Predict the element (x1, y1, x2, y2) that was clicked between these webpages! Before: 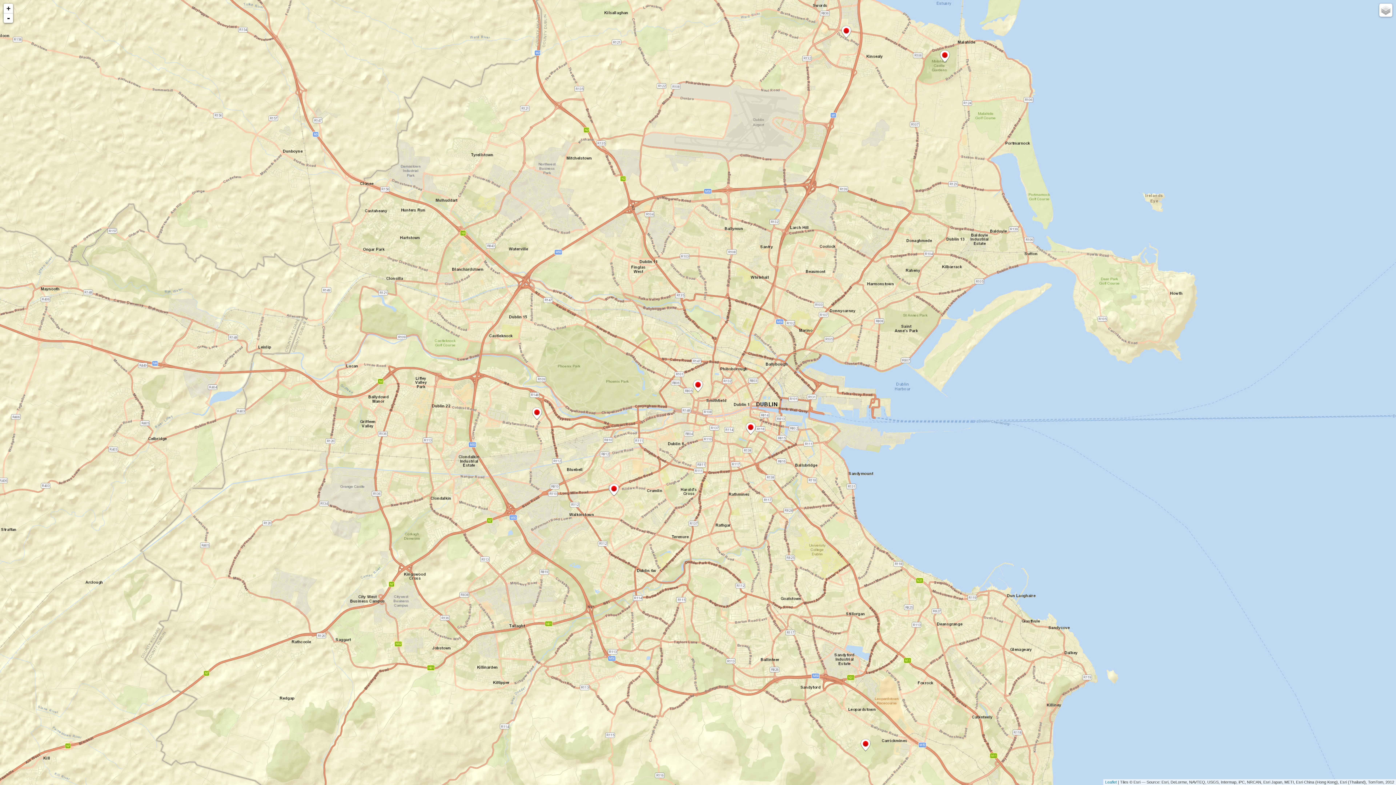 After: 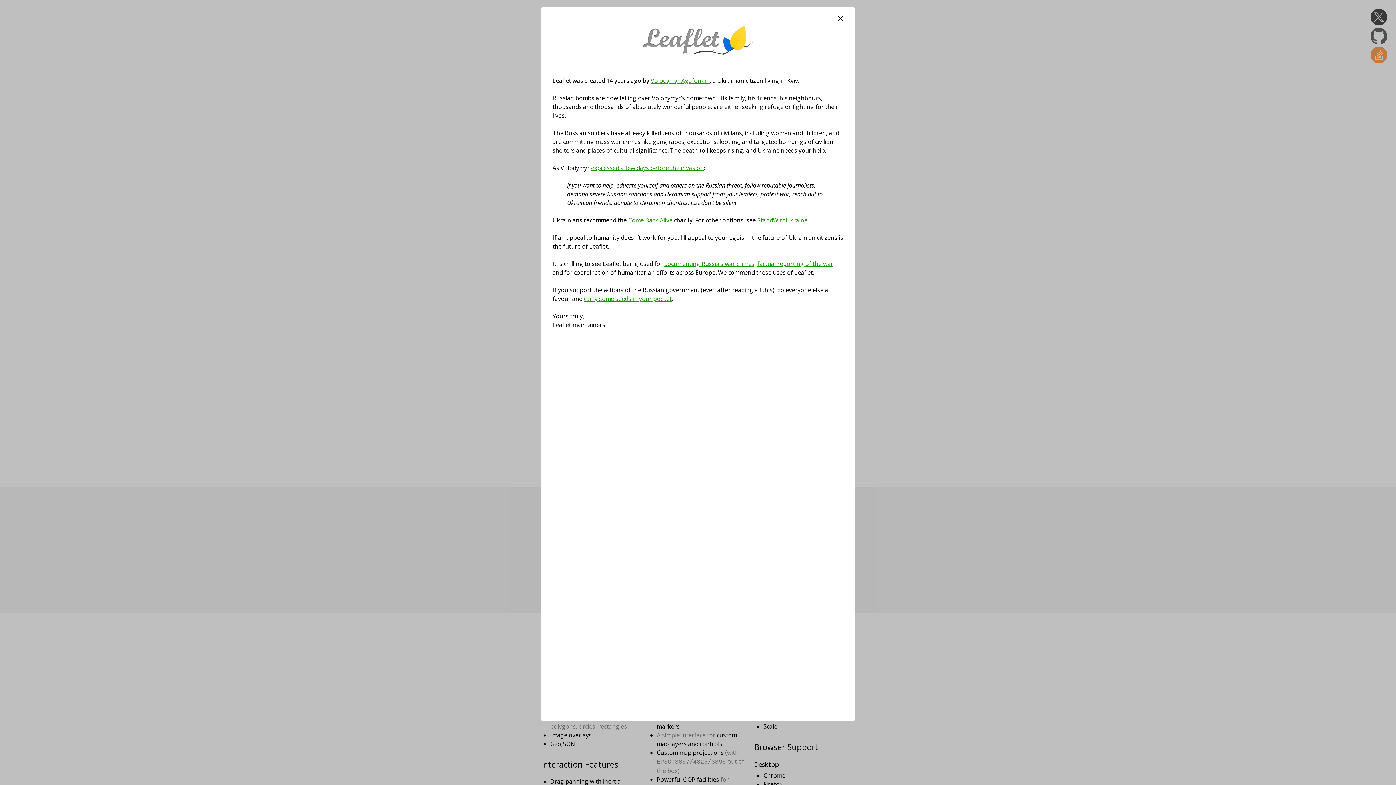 Action: bbox: (1105, 780, 1117, 784) label: Leaflet